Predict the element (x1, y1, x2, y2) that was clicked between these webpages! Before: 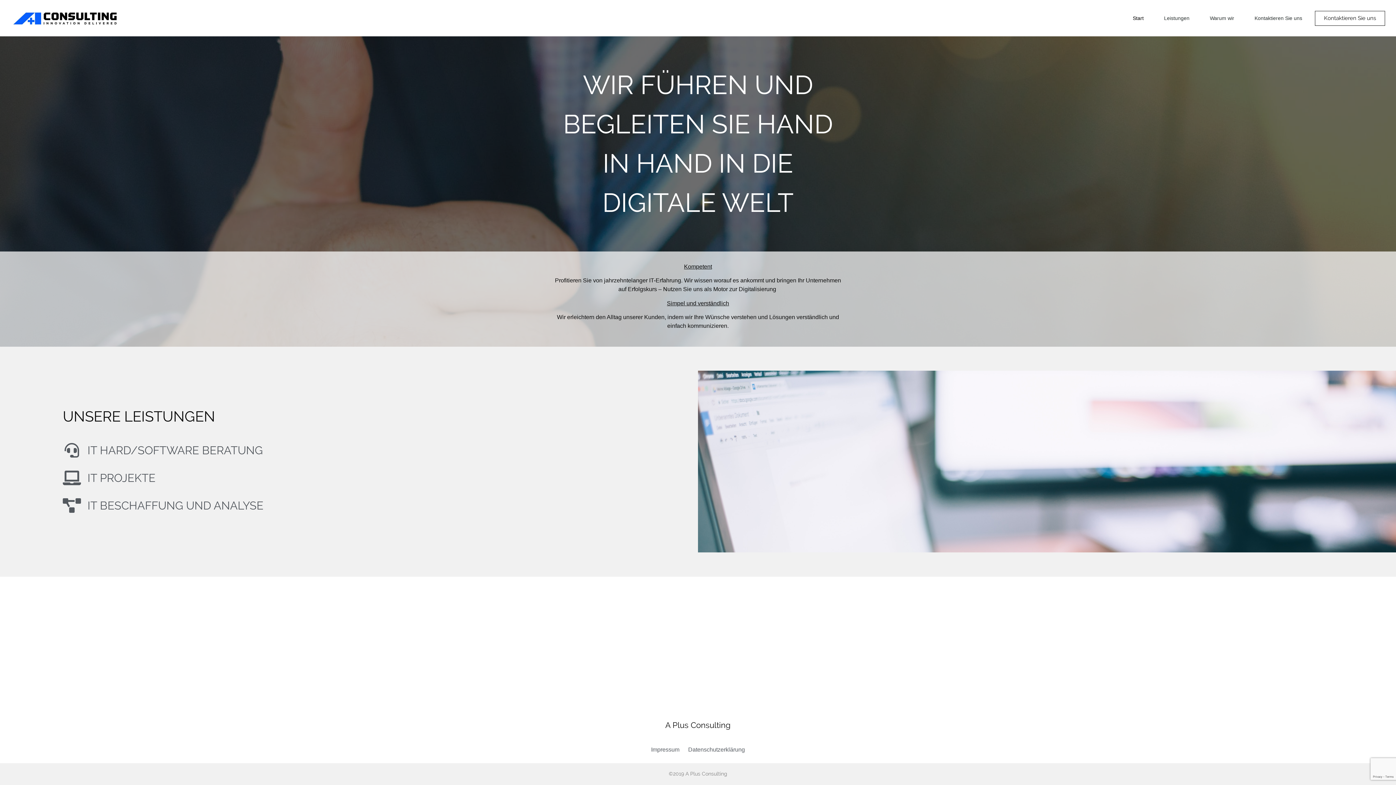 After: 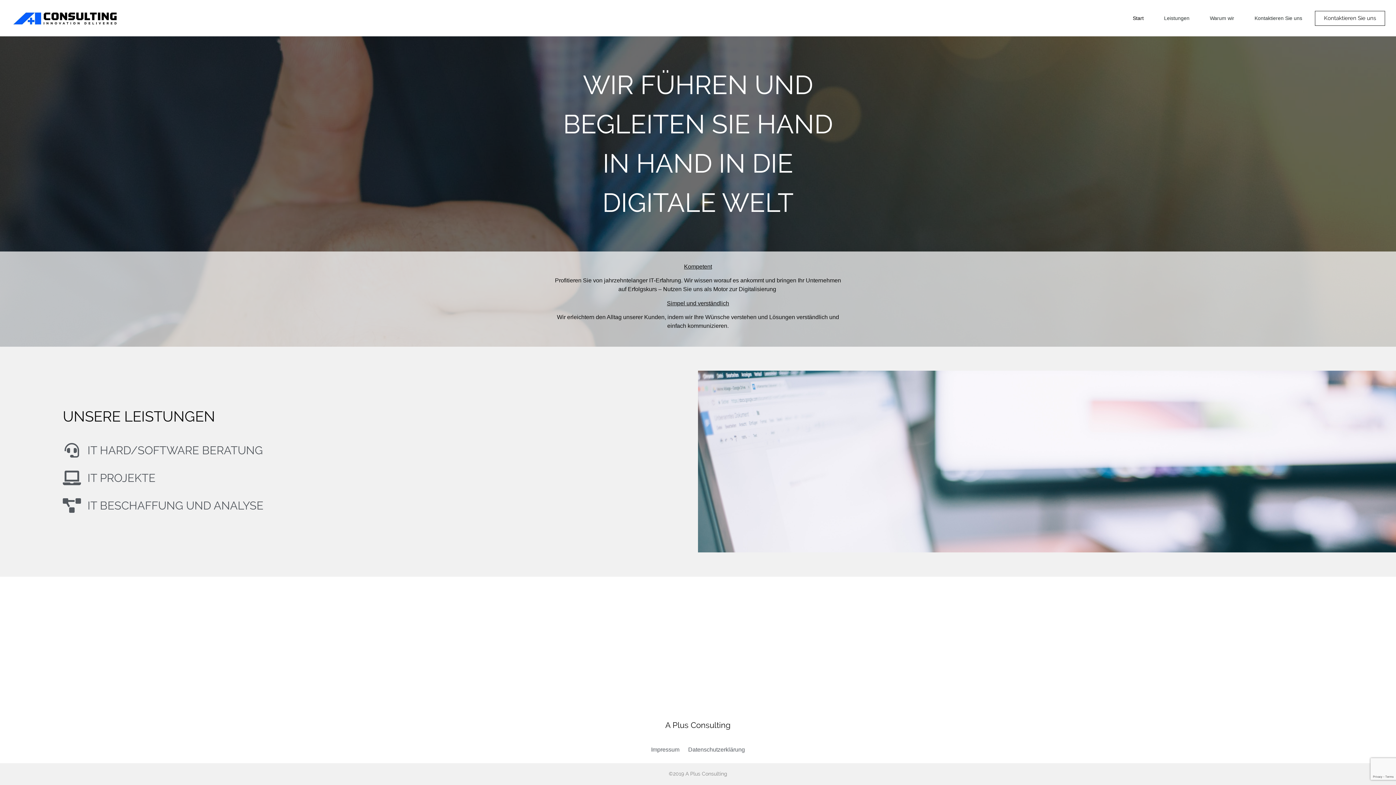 Action: bbox: (1125, 14, 1151, 21) label: Start